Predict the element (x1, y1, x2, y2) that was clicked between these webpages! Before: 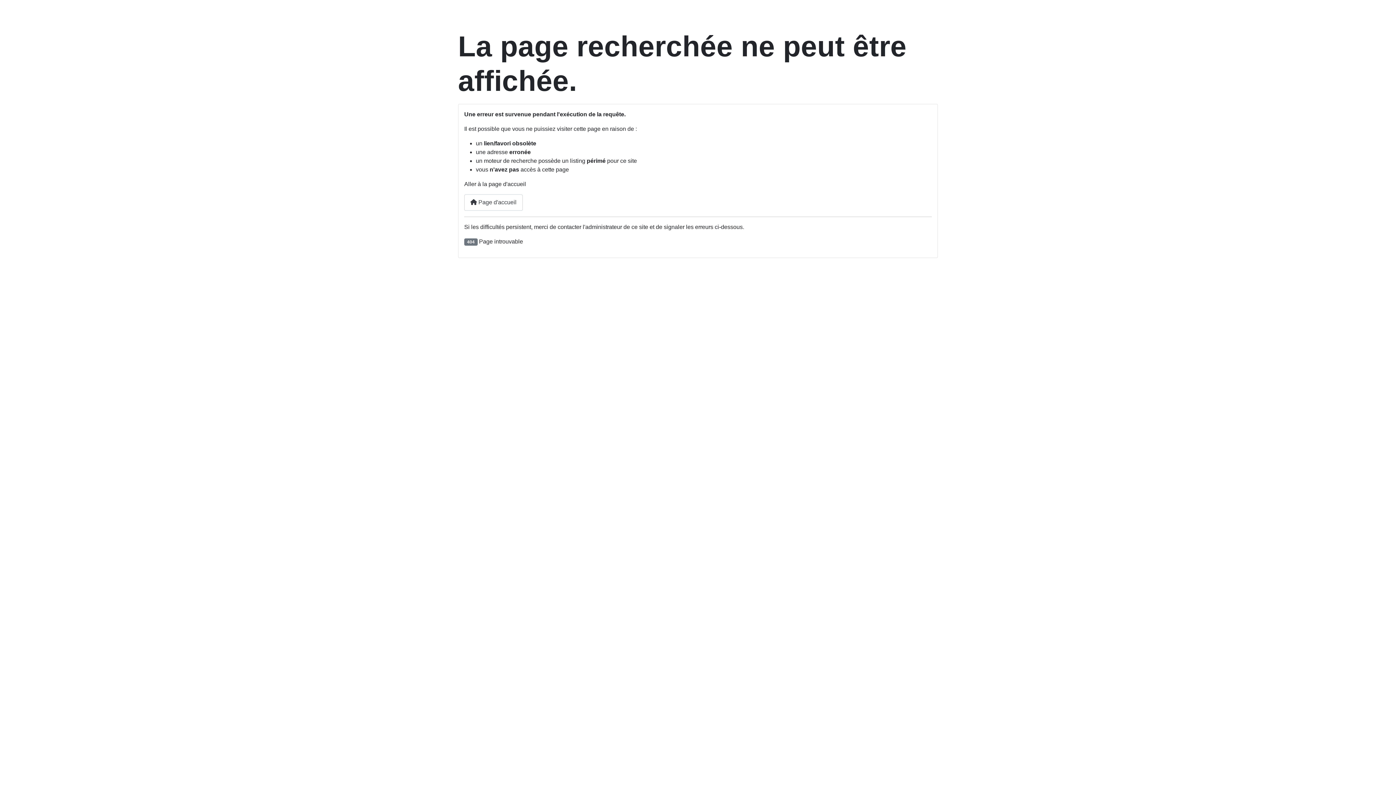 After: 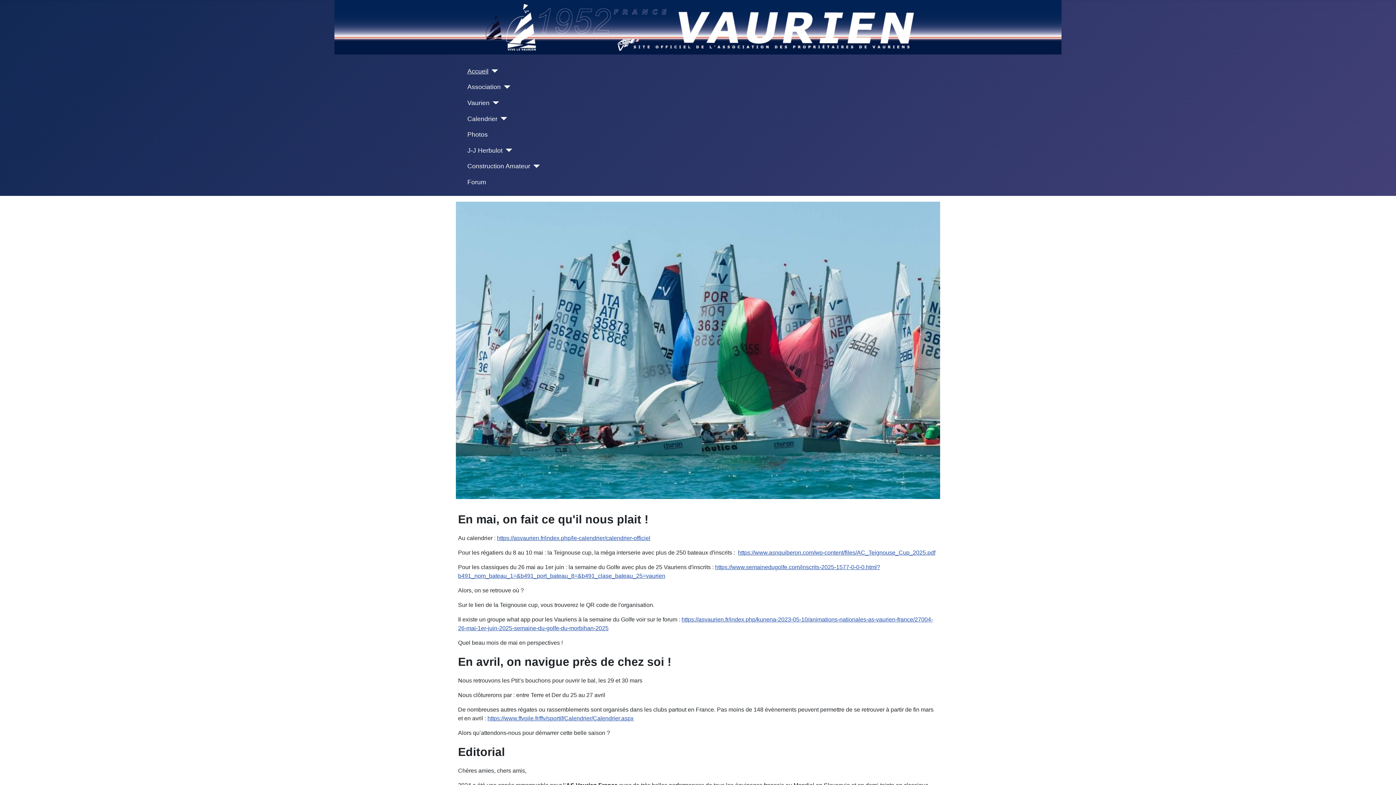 Action: bbox: (464, 194, 522, 210) label:  Page d'accueil